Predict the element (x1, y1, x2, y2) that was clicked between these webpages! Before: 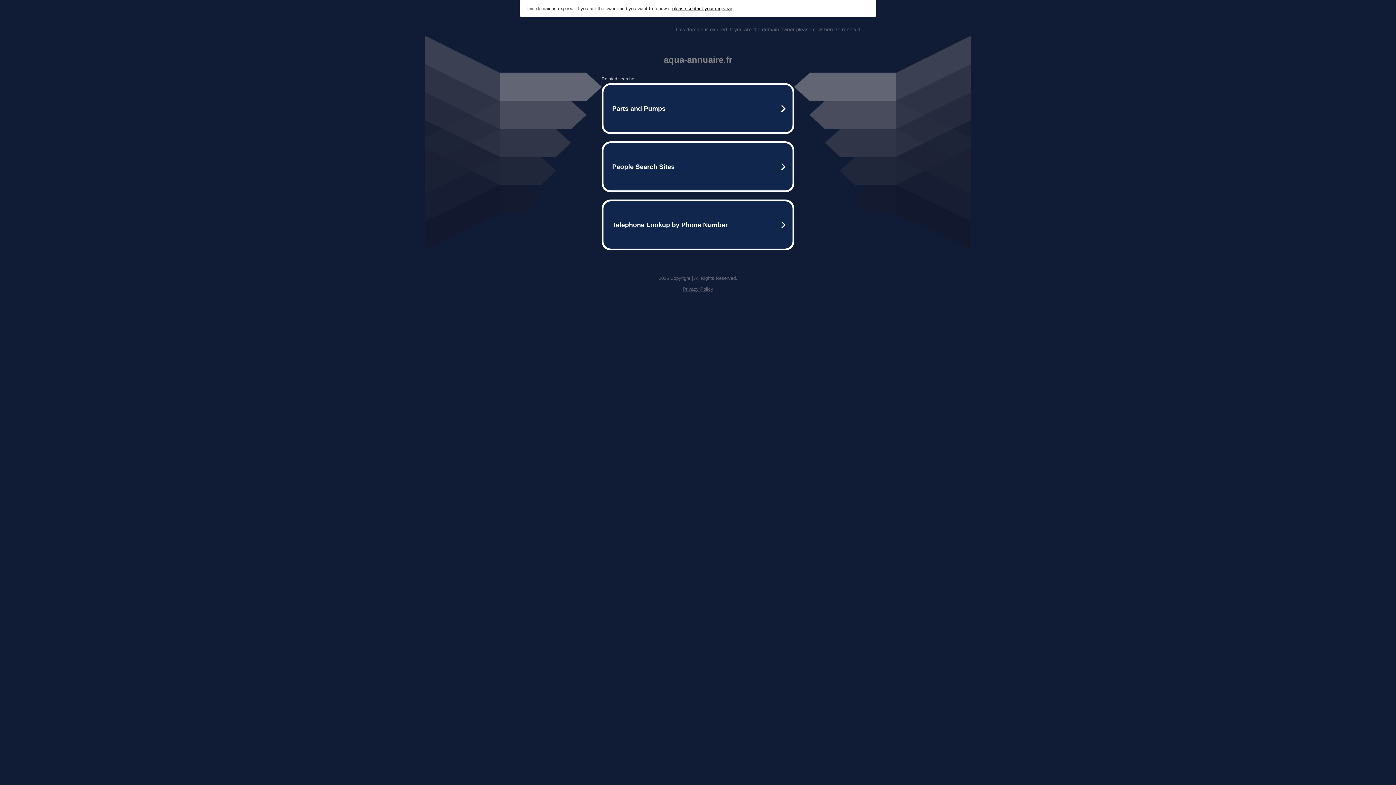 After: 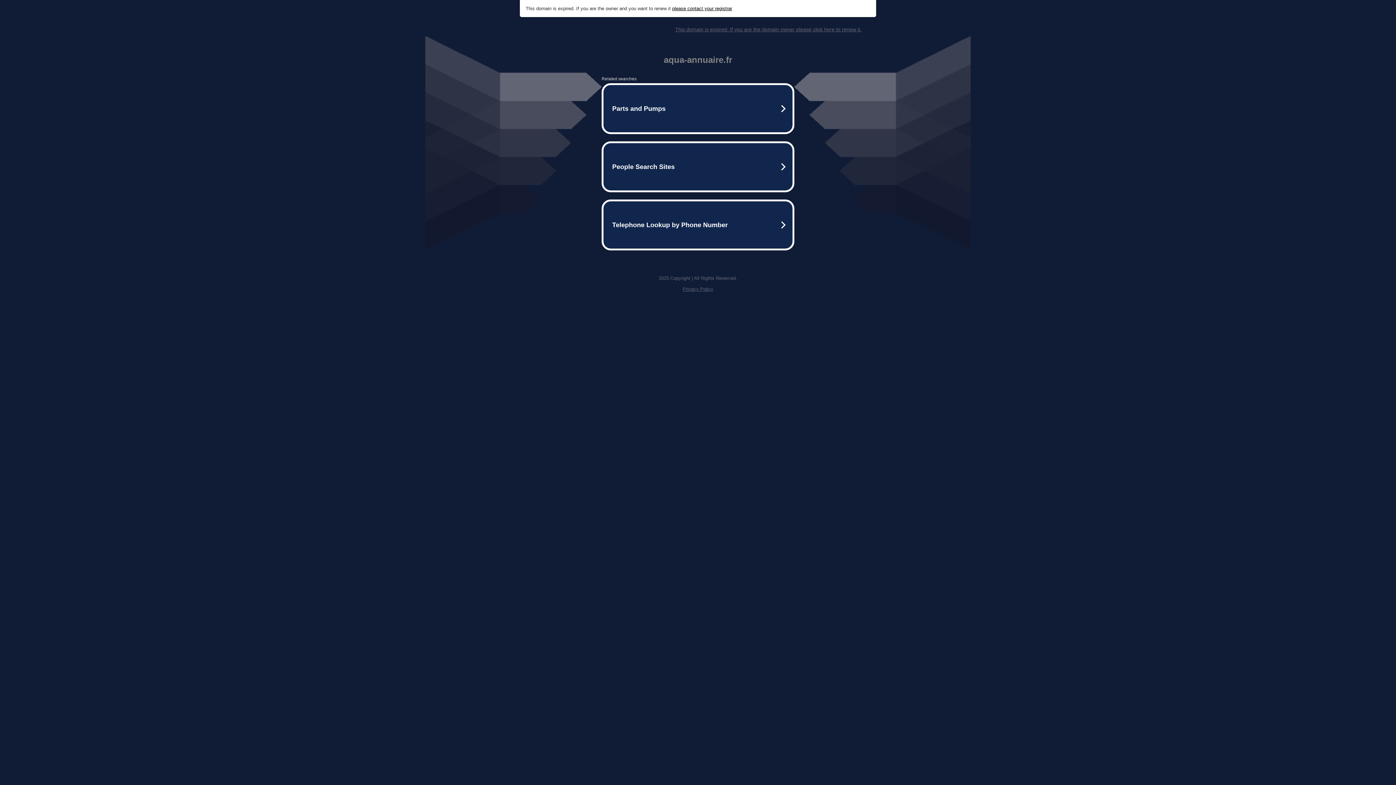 Action: label: Privacy Policy bbox: (682, 286, 713, 292)